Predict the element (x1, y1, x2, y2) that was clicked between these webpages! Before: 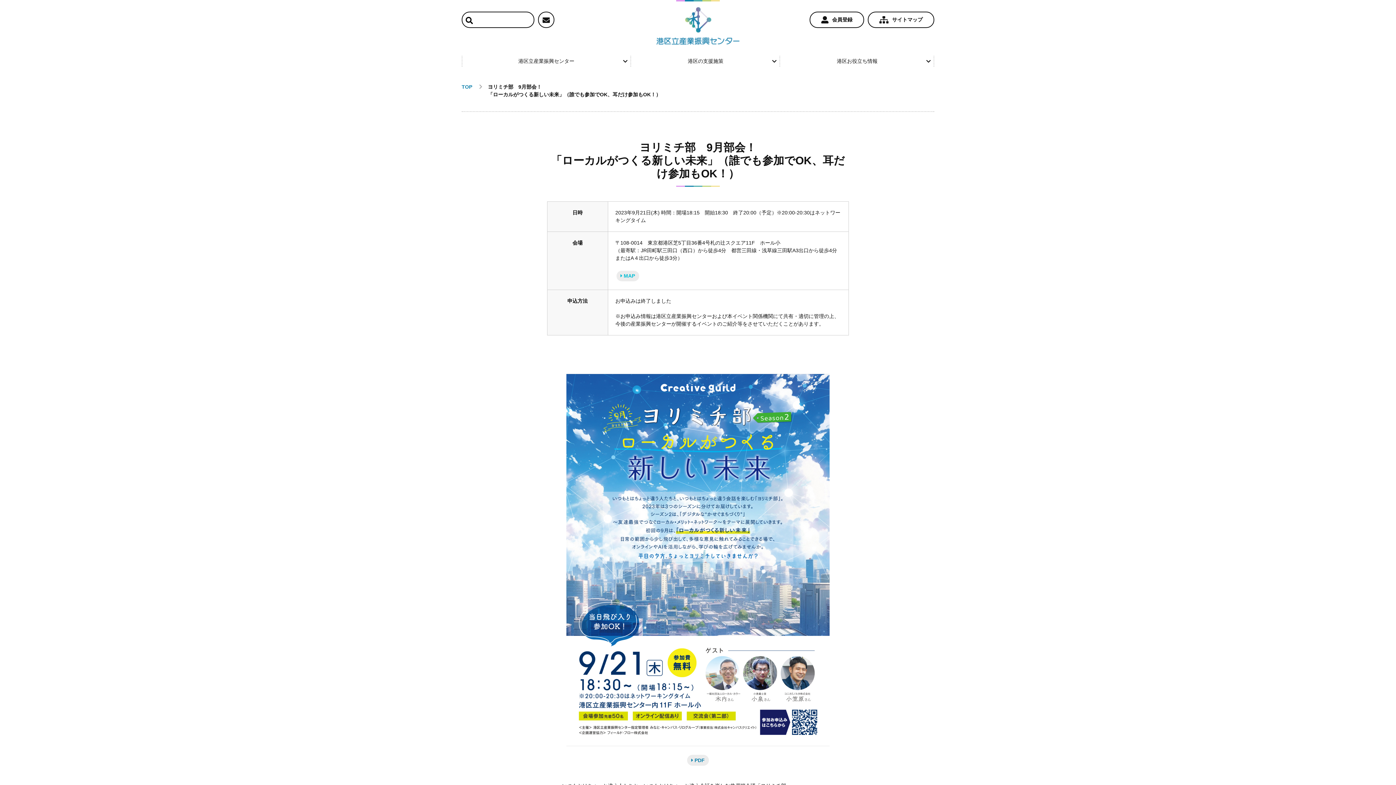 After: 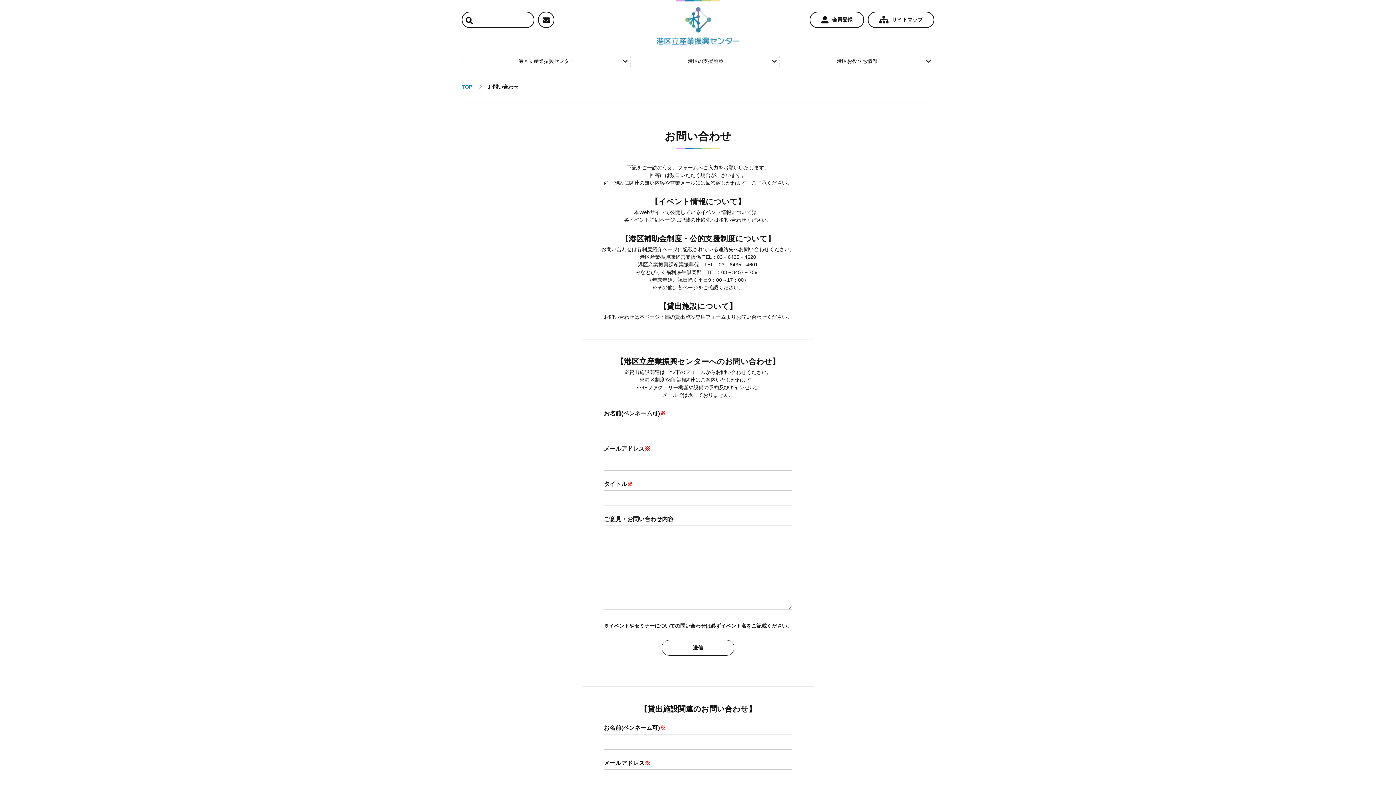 Action: bbox: (538, 11, 554, 28)